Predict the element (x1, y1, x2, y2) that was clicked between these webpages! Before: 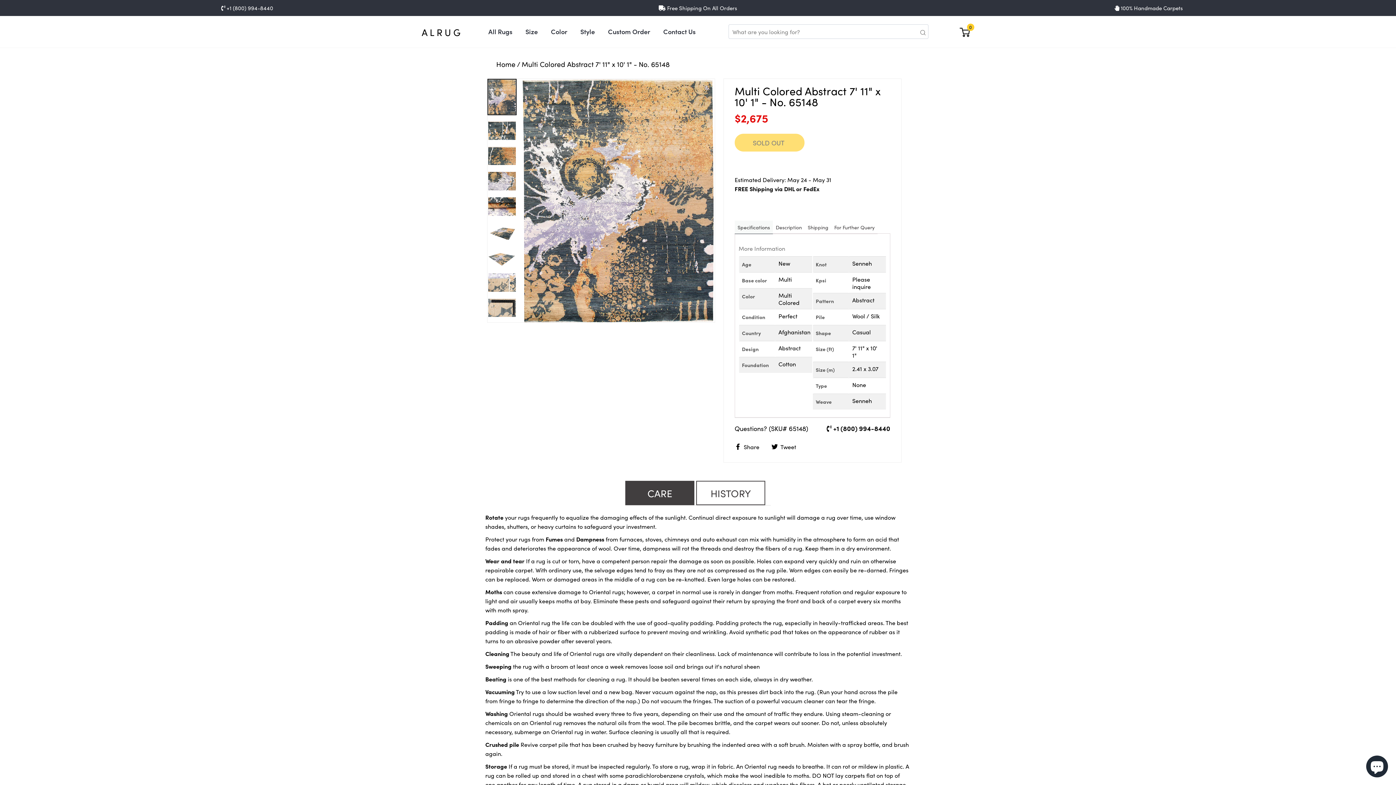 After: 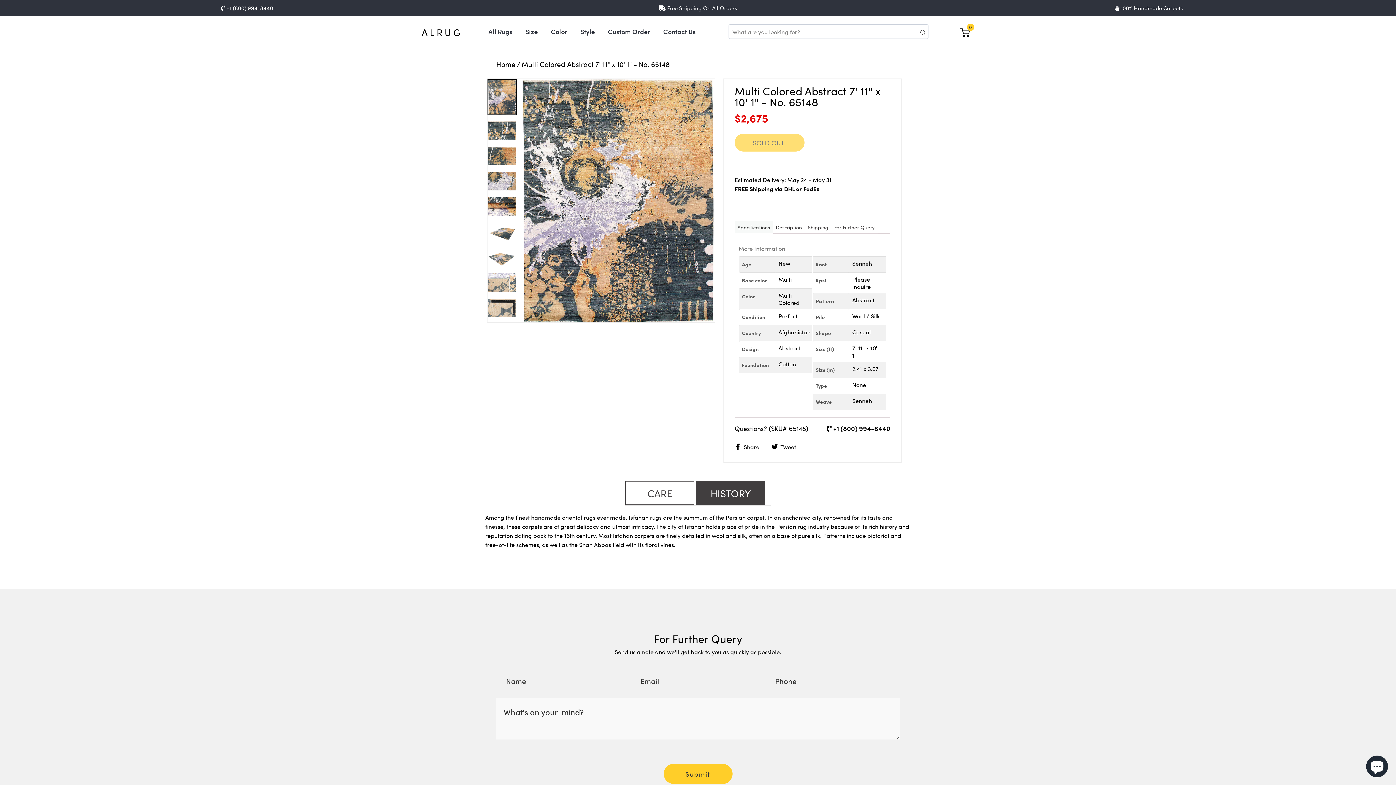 Action: label: HISTORY bbox: (696, 480, 765, 505)